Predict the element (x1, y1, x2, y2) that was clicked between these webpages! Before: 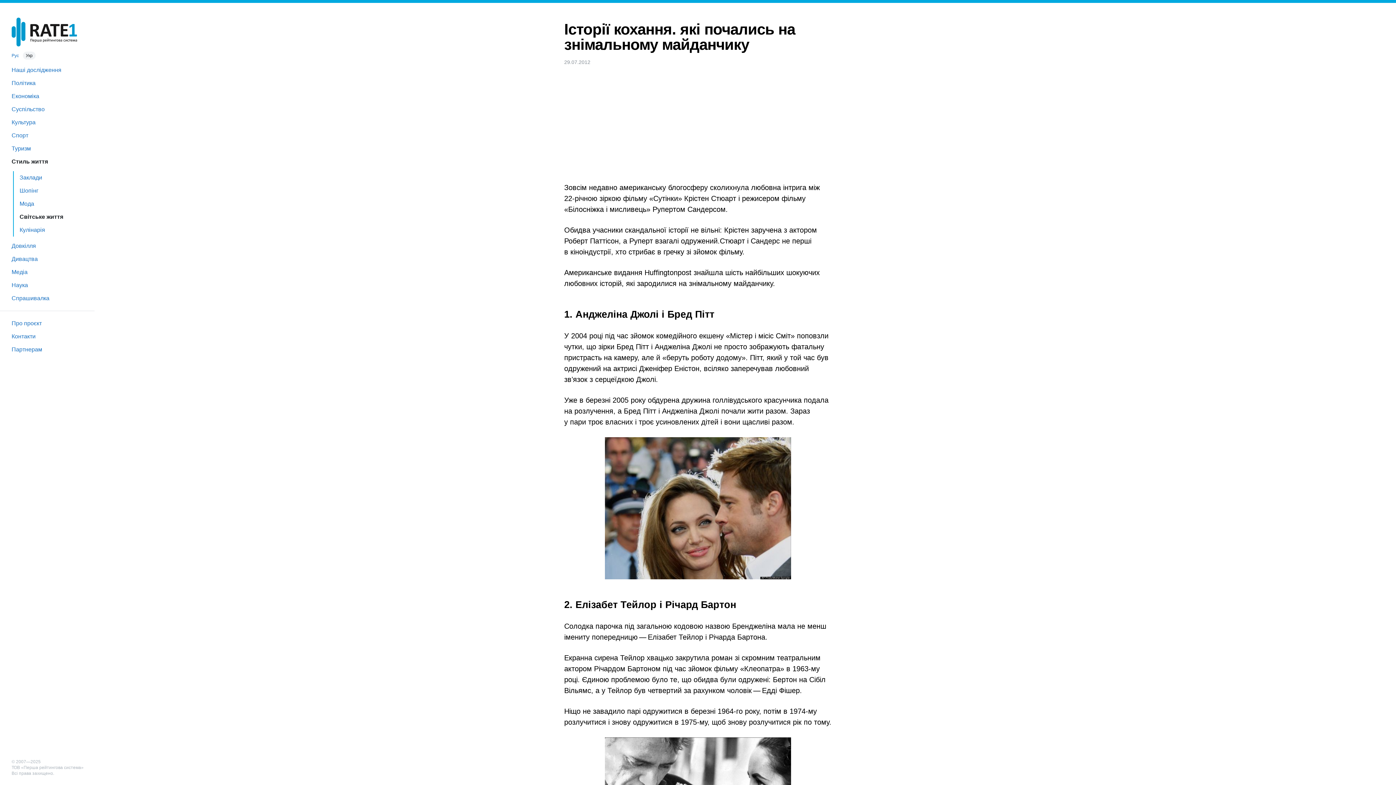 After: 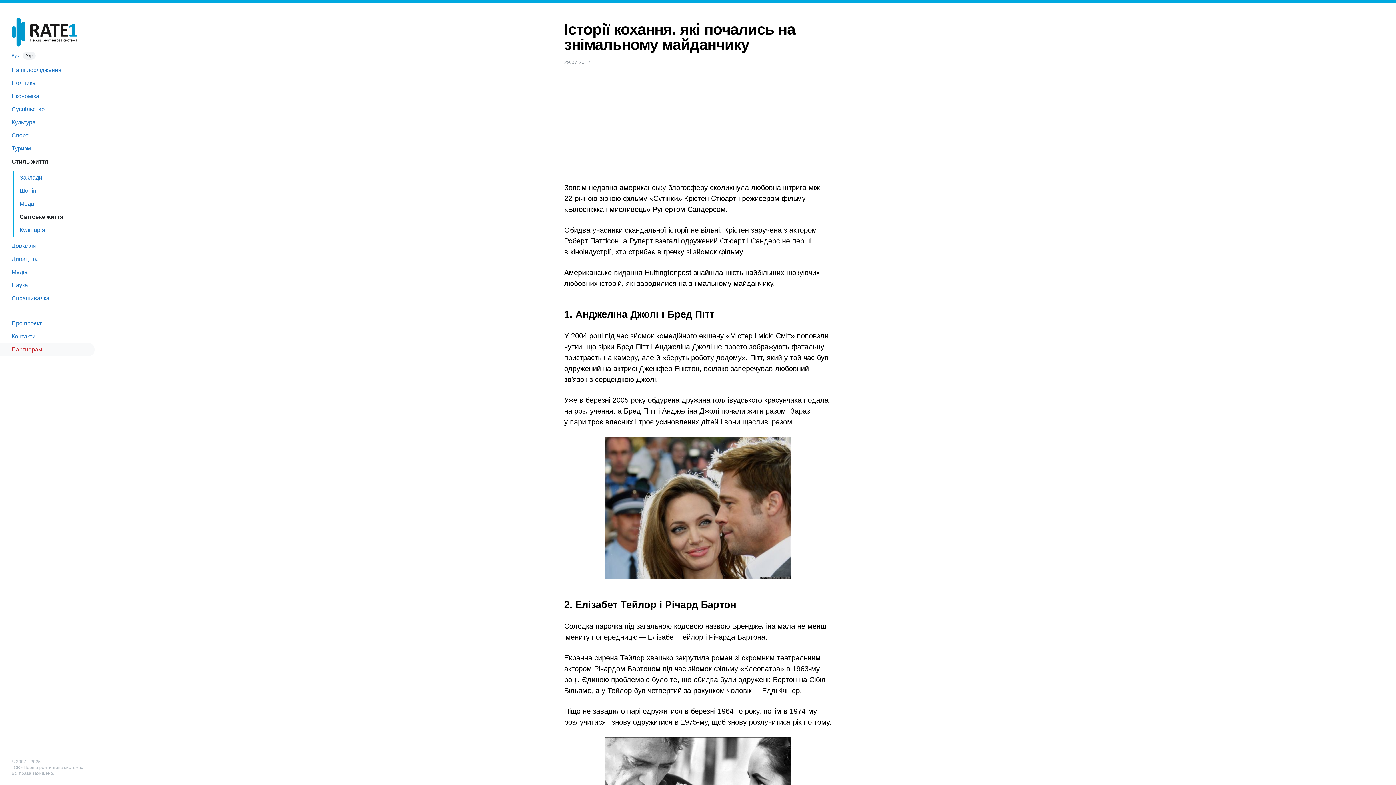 Action: label: Партнeрам bbox: (0, 343, 94, 356)